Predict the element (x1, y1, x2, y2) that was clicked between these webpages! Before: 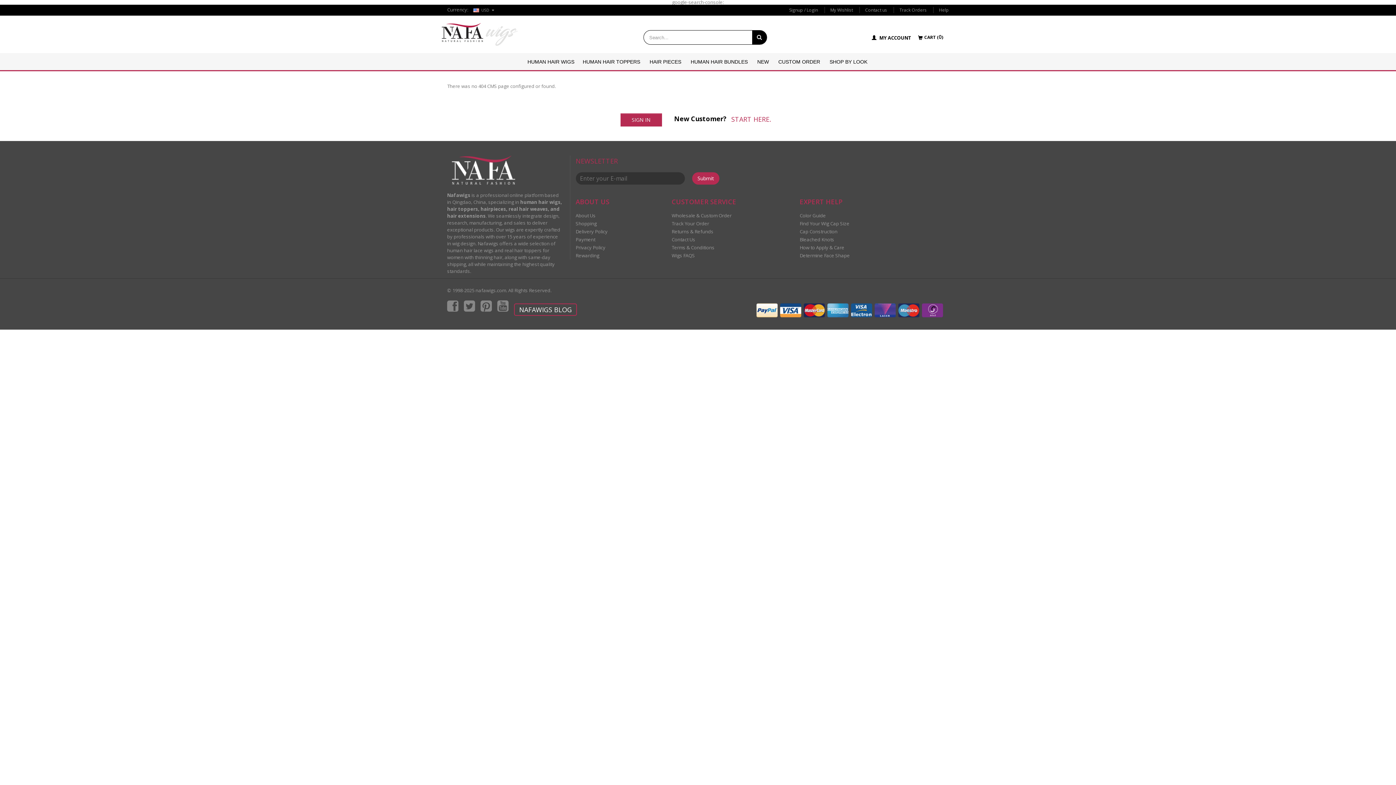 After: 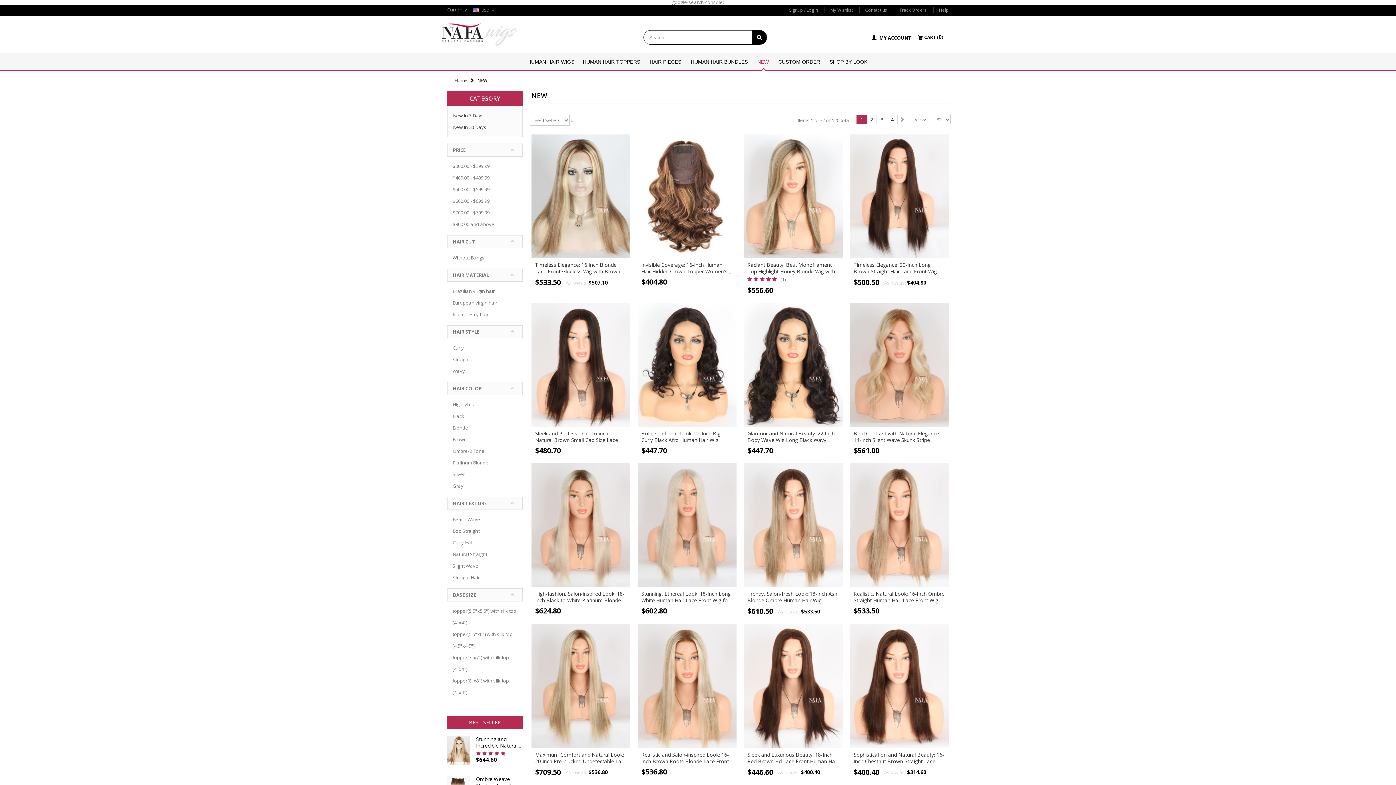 Action: label: NEW bbox: (753, 53, 772, 71)